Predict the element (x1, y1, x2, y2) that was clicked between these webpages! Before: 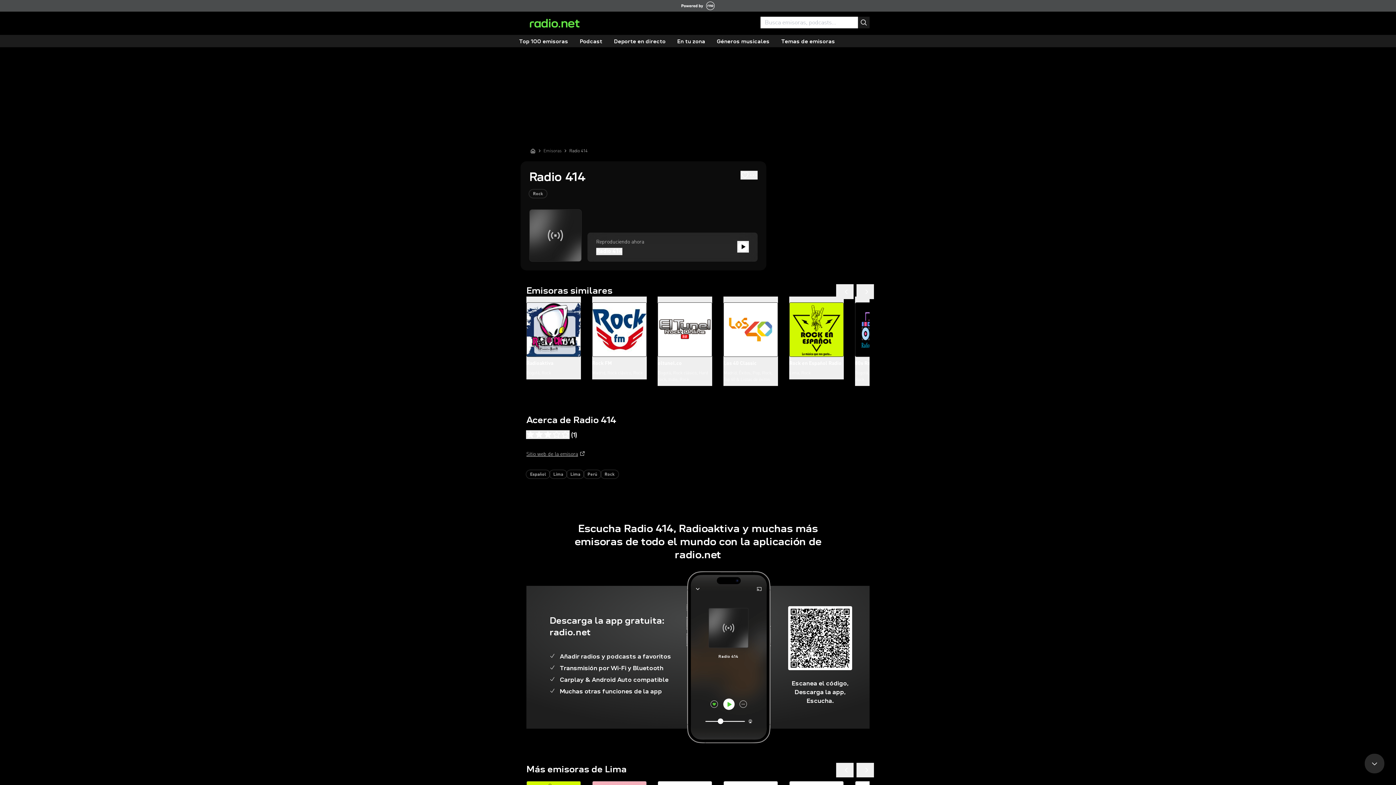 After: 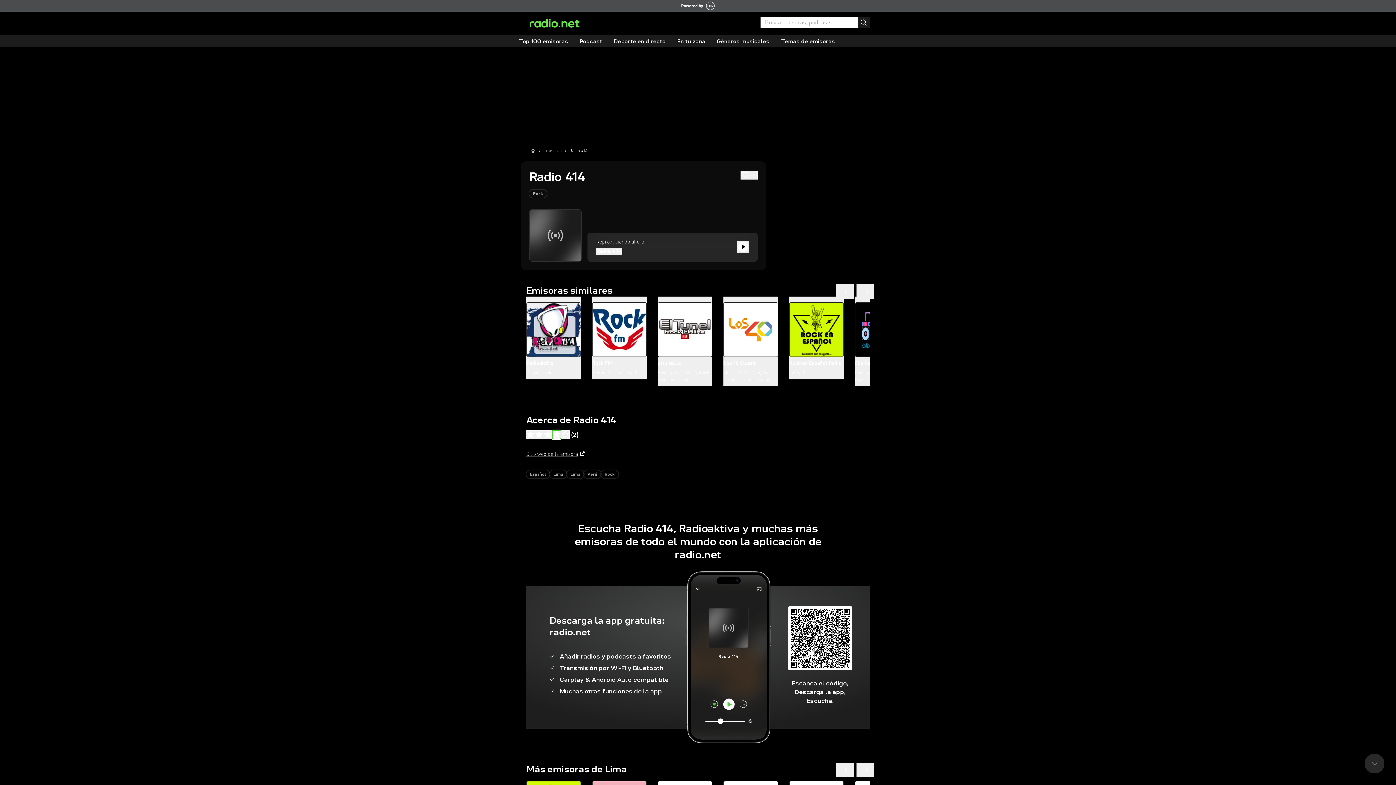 Action: bbox: (552, 430, 561, 439)